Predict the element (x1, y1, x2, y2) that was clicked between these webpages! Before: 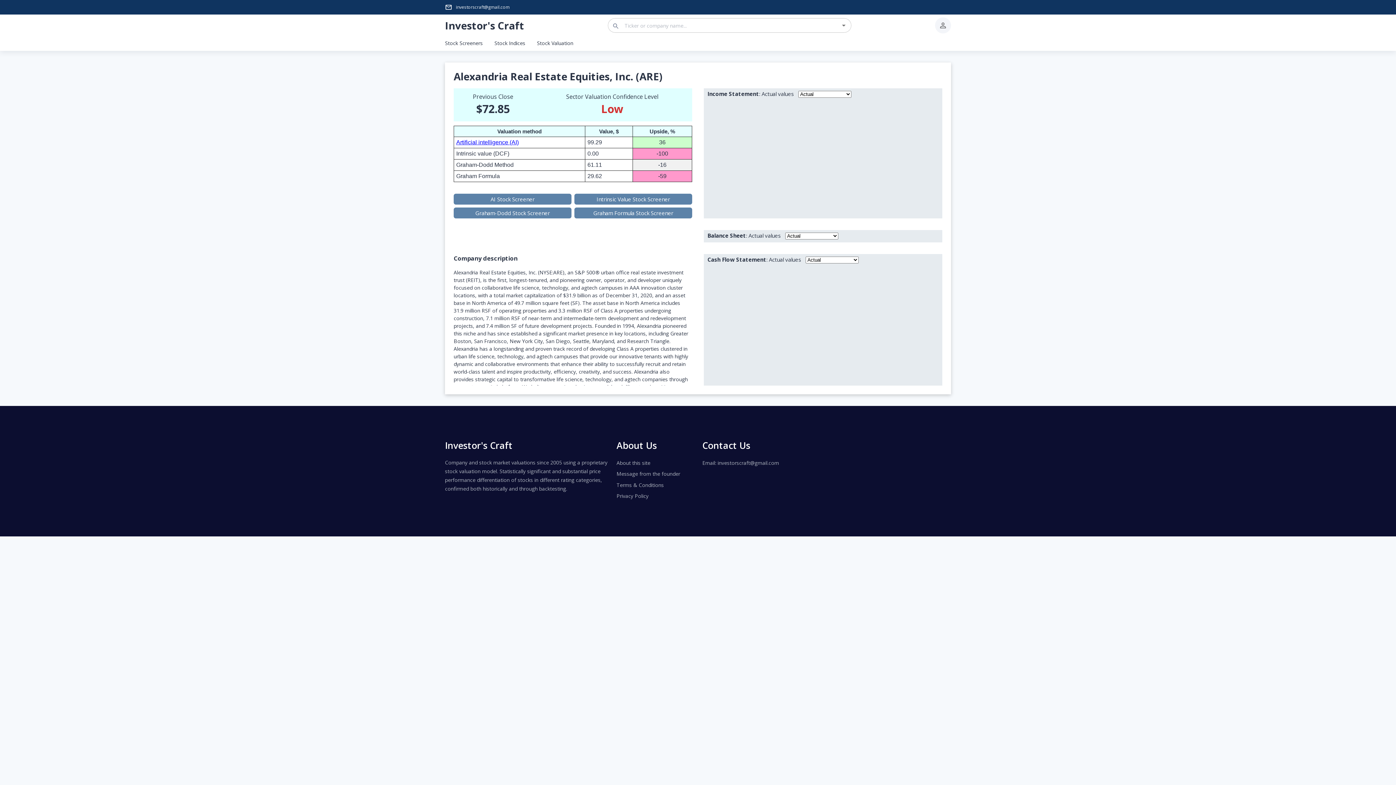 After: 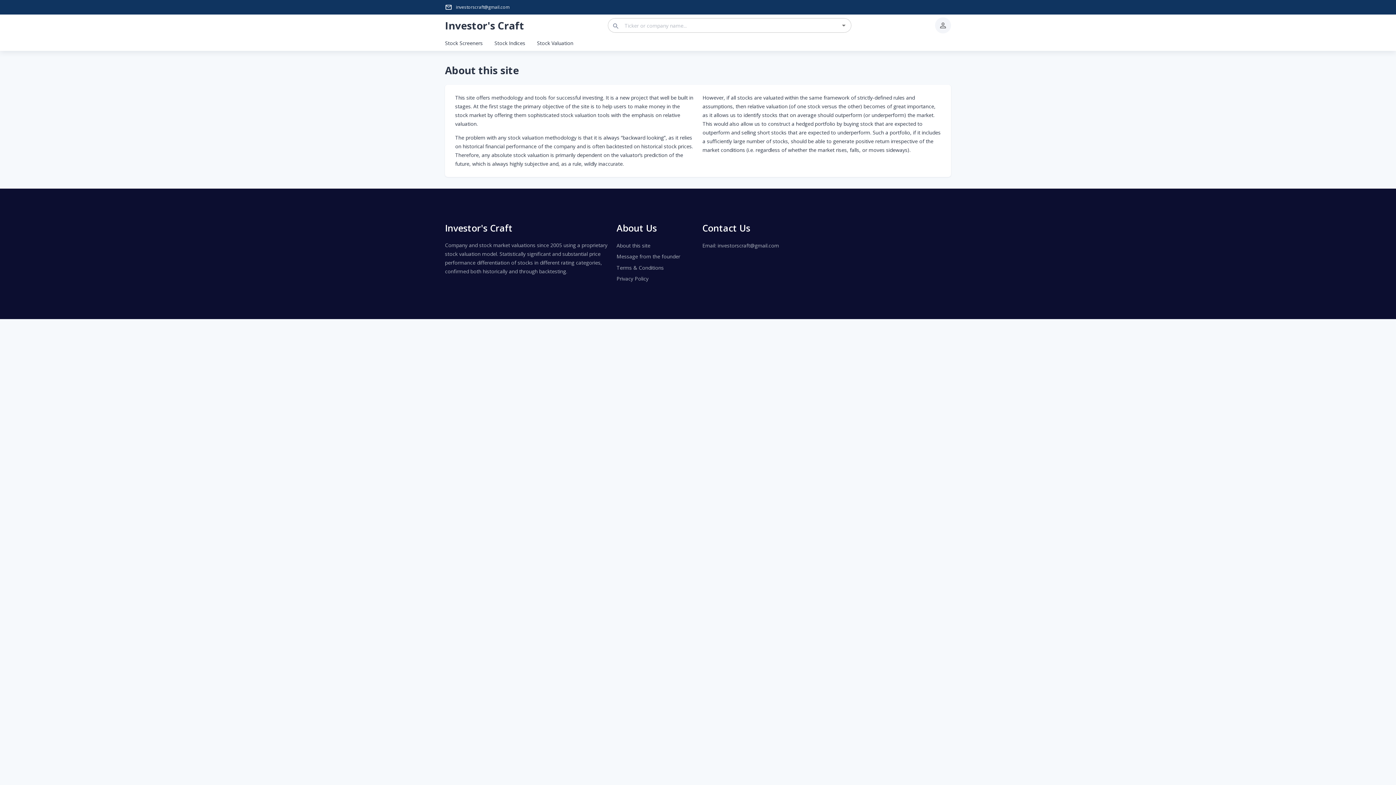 Action: bbox: (616, 457, 693, 468) label: About this site